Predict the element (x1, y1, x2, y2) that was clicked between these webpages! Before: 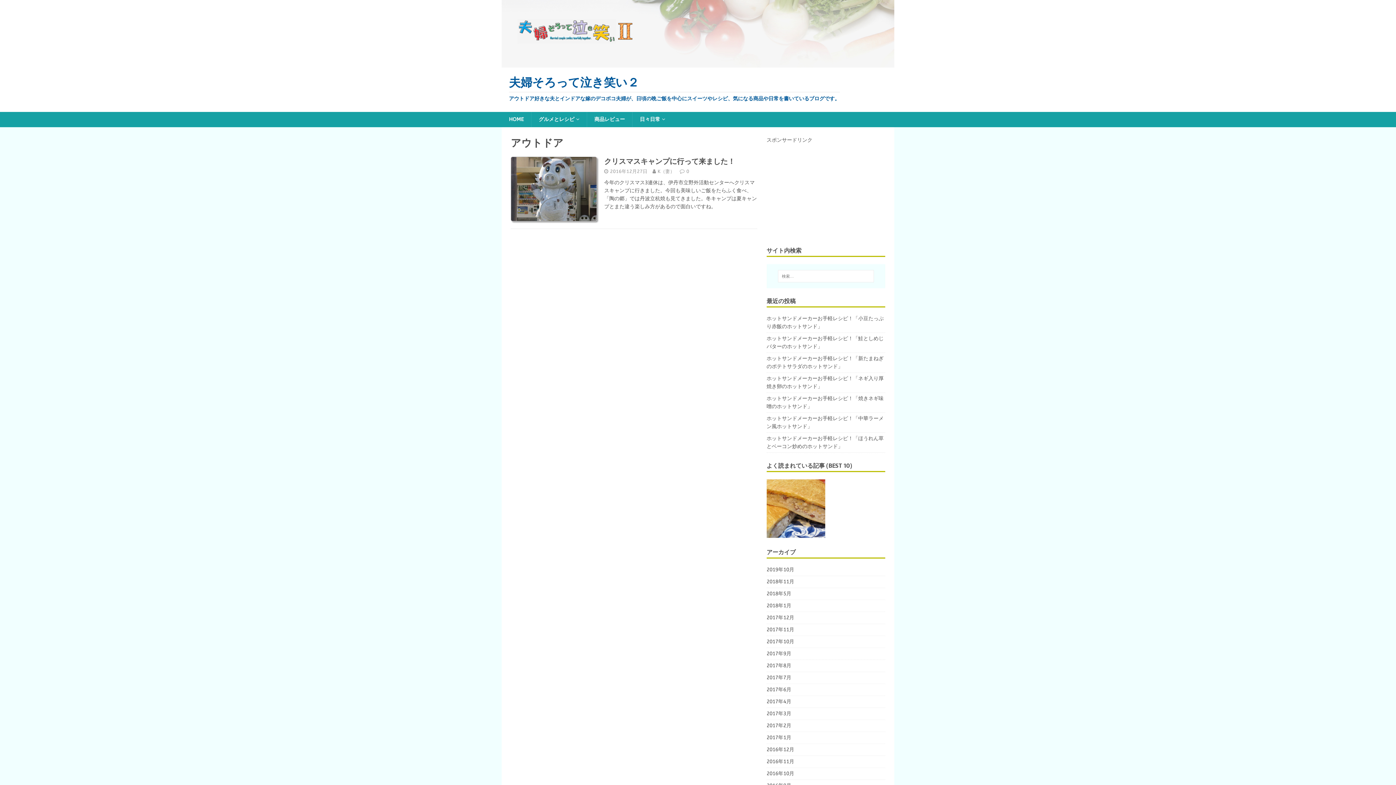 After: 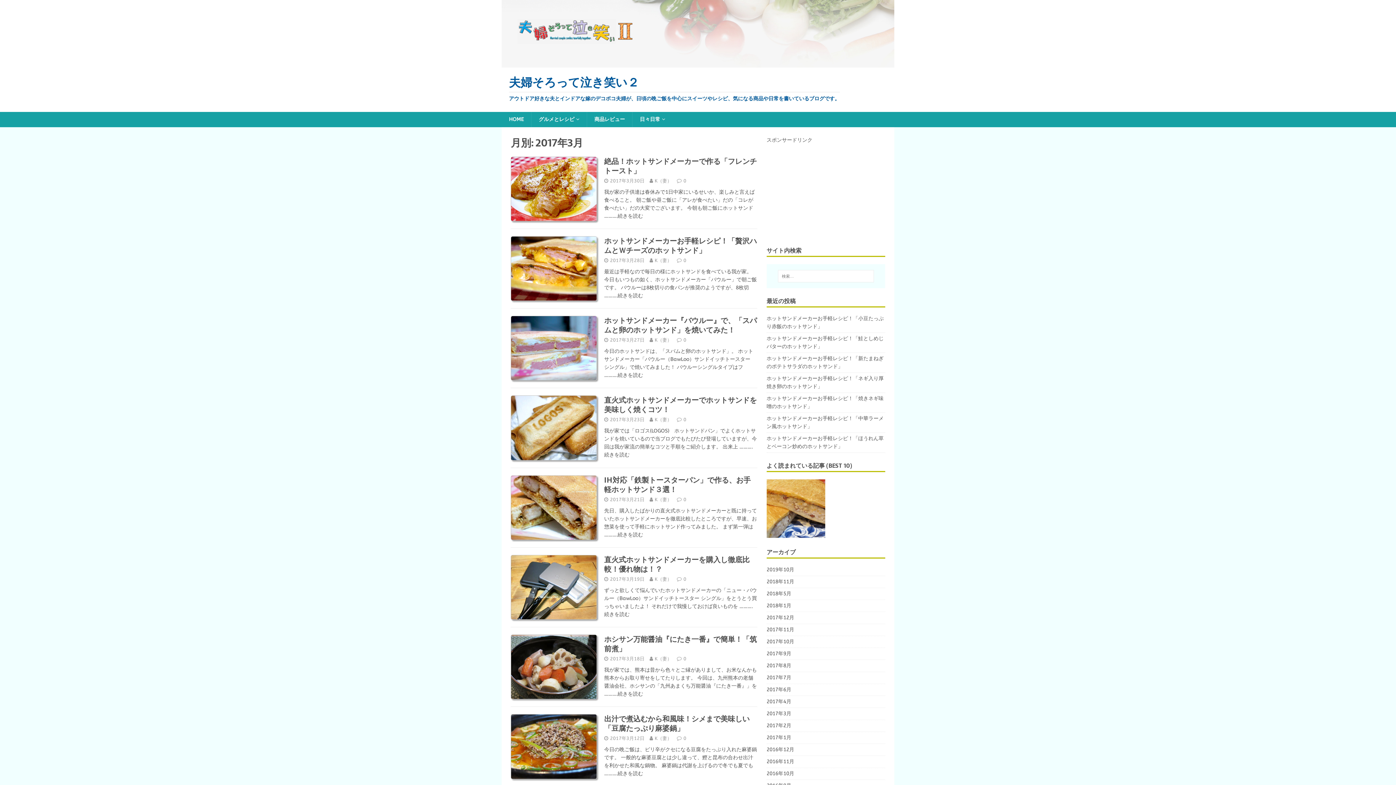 Action: bbox: (766, 708, 885, 720) label: 2017年3月